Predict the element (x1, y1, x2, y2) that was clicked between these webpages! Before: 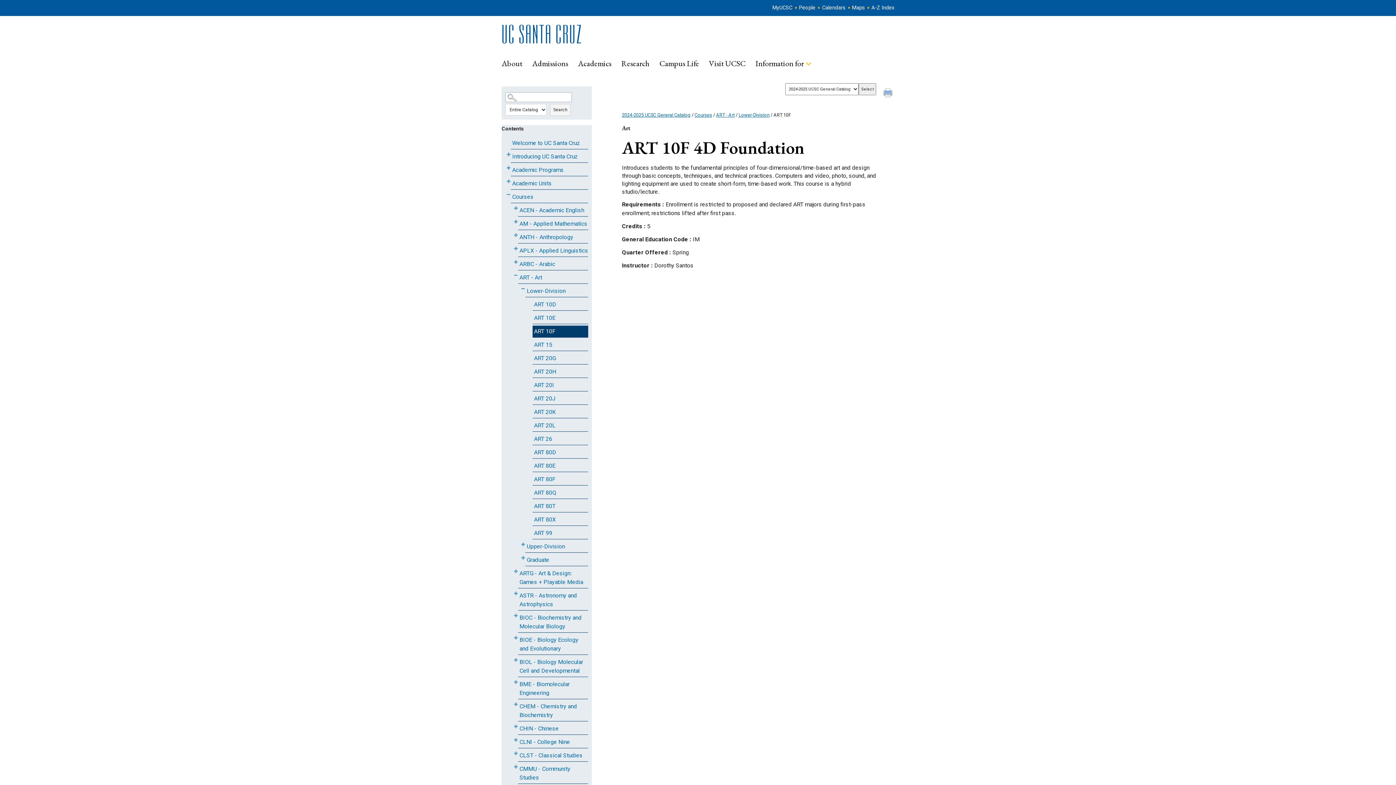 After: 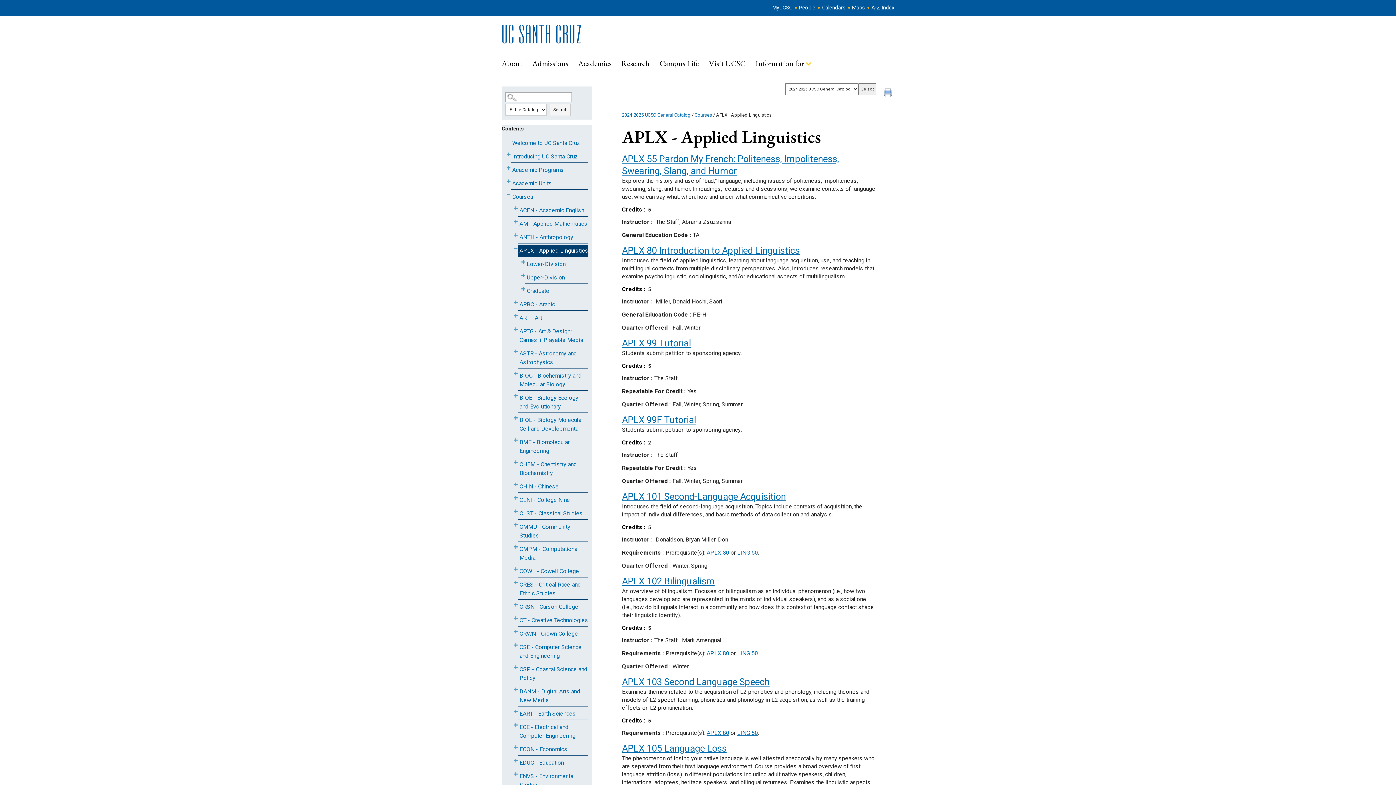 Action: bbox: (518, 245, 588, 257) label: APLX - Applied Linguistics